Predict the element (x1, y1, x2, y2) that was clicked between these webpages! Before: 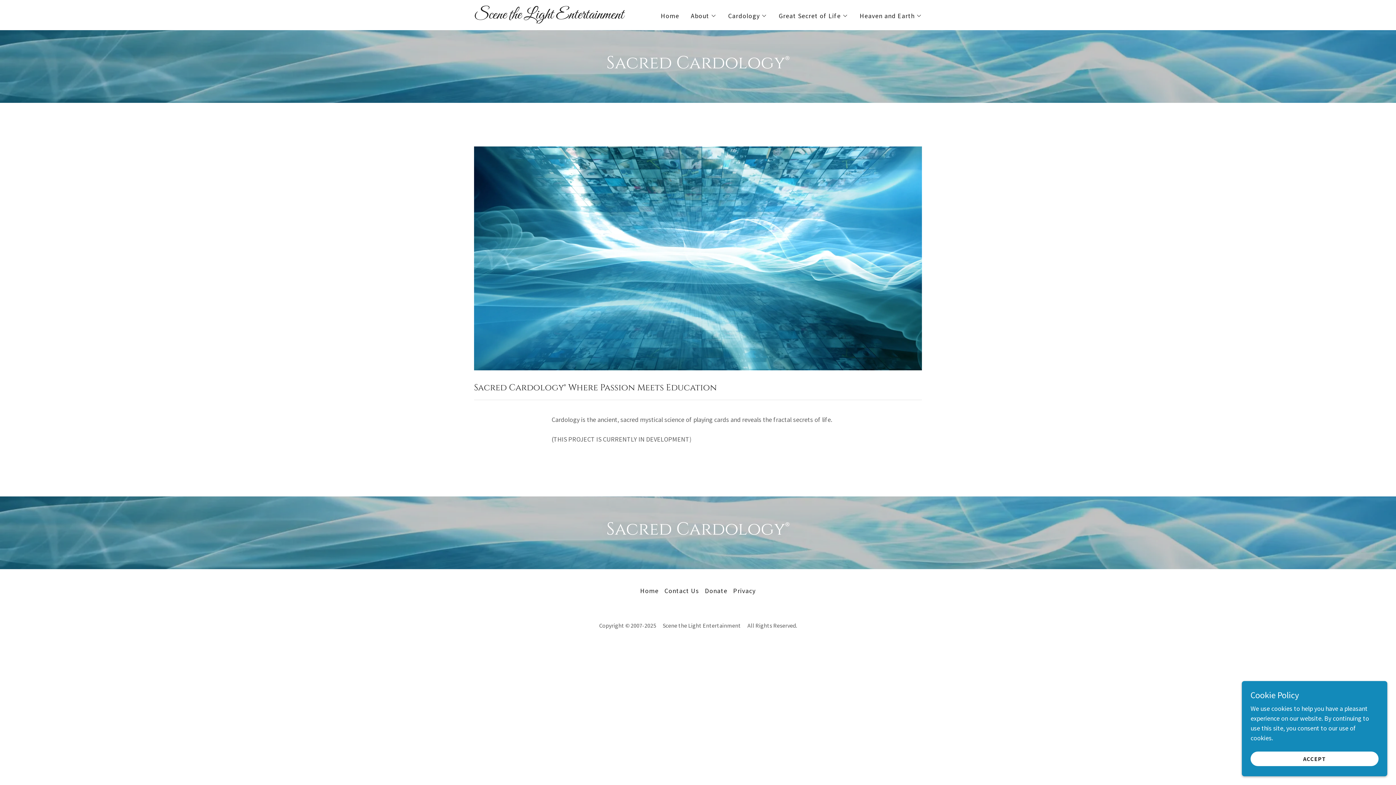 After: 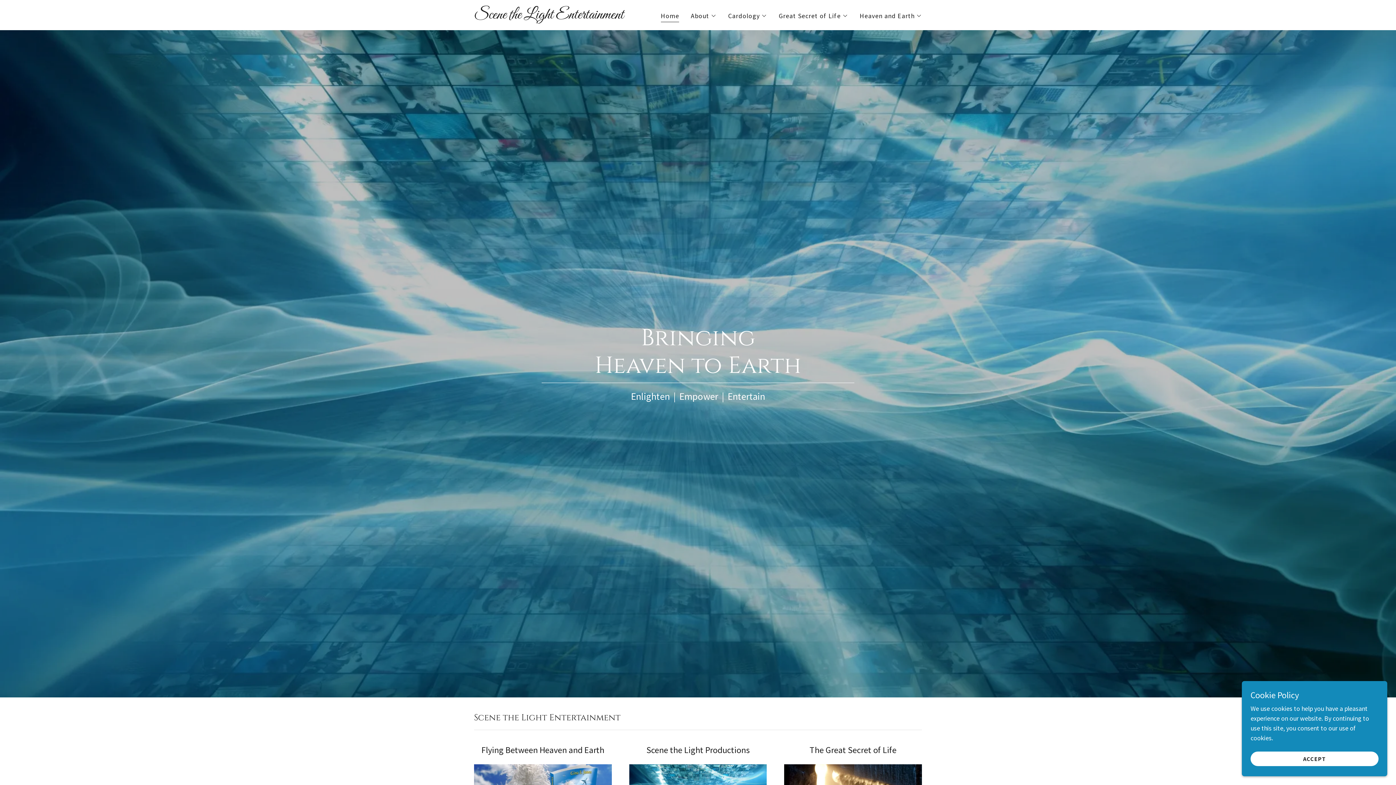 Action: bbox: (637, 583, 661, 598) label: Home